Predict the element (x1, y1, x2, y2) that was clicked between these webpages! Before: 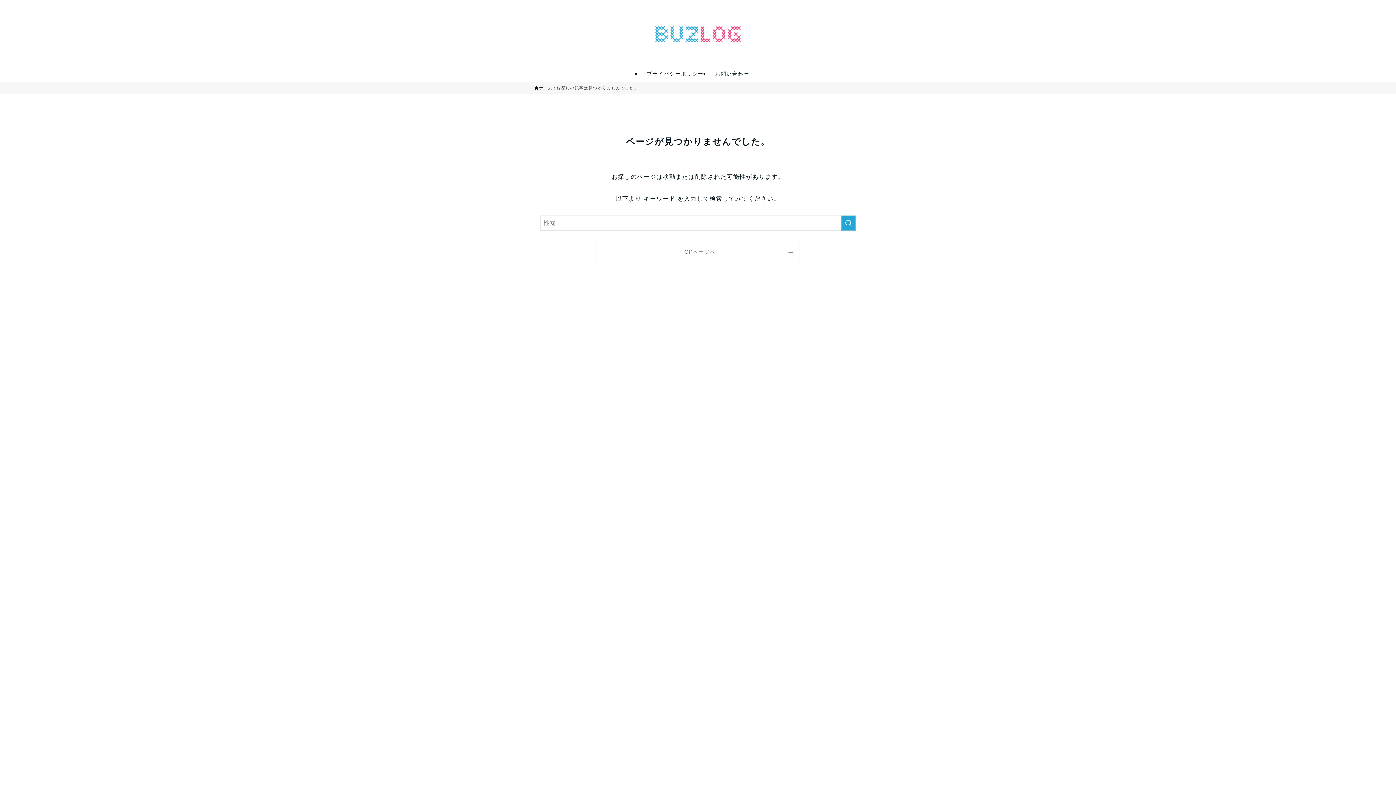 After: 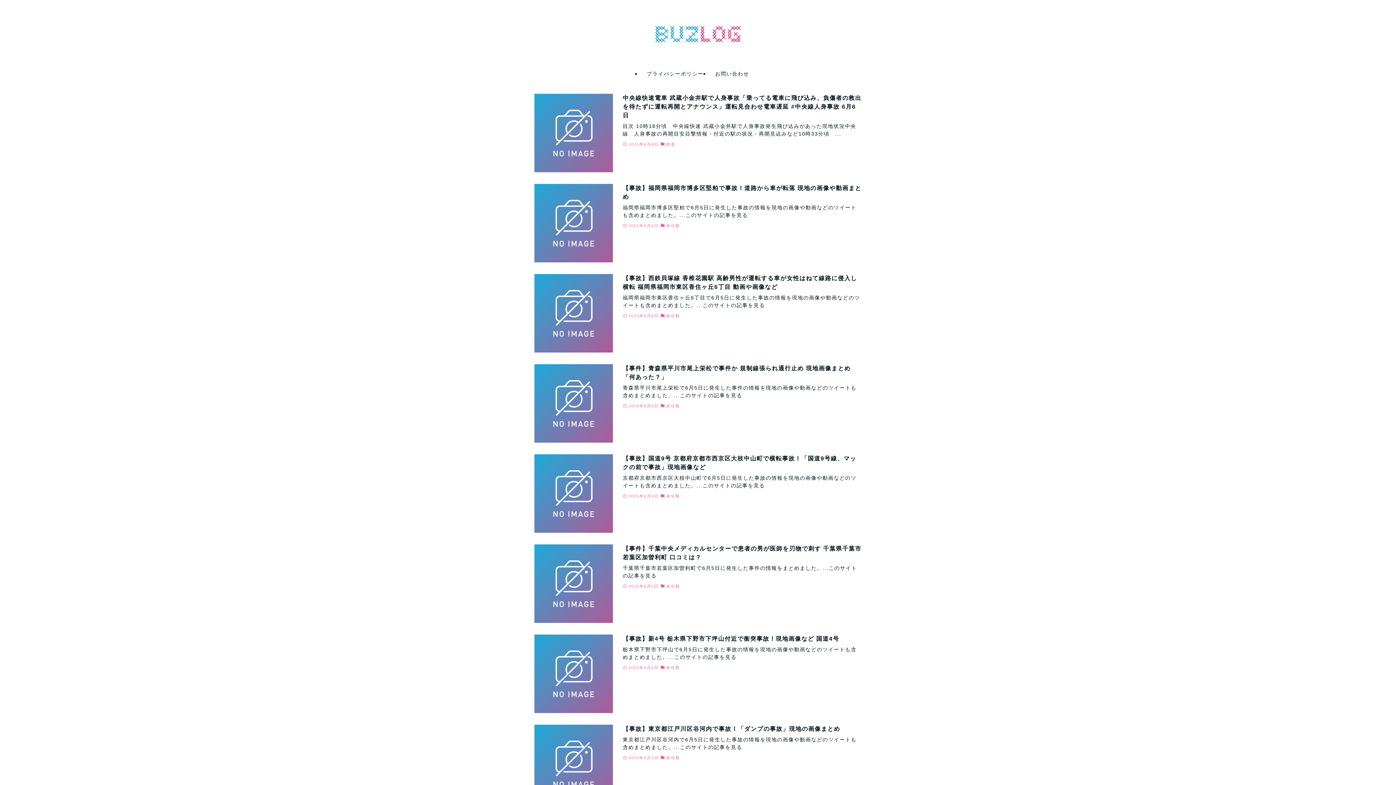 Action: label: ホーム bbox: (534, 85, 552, 91)